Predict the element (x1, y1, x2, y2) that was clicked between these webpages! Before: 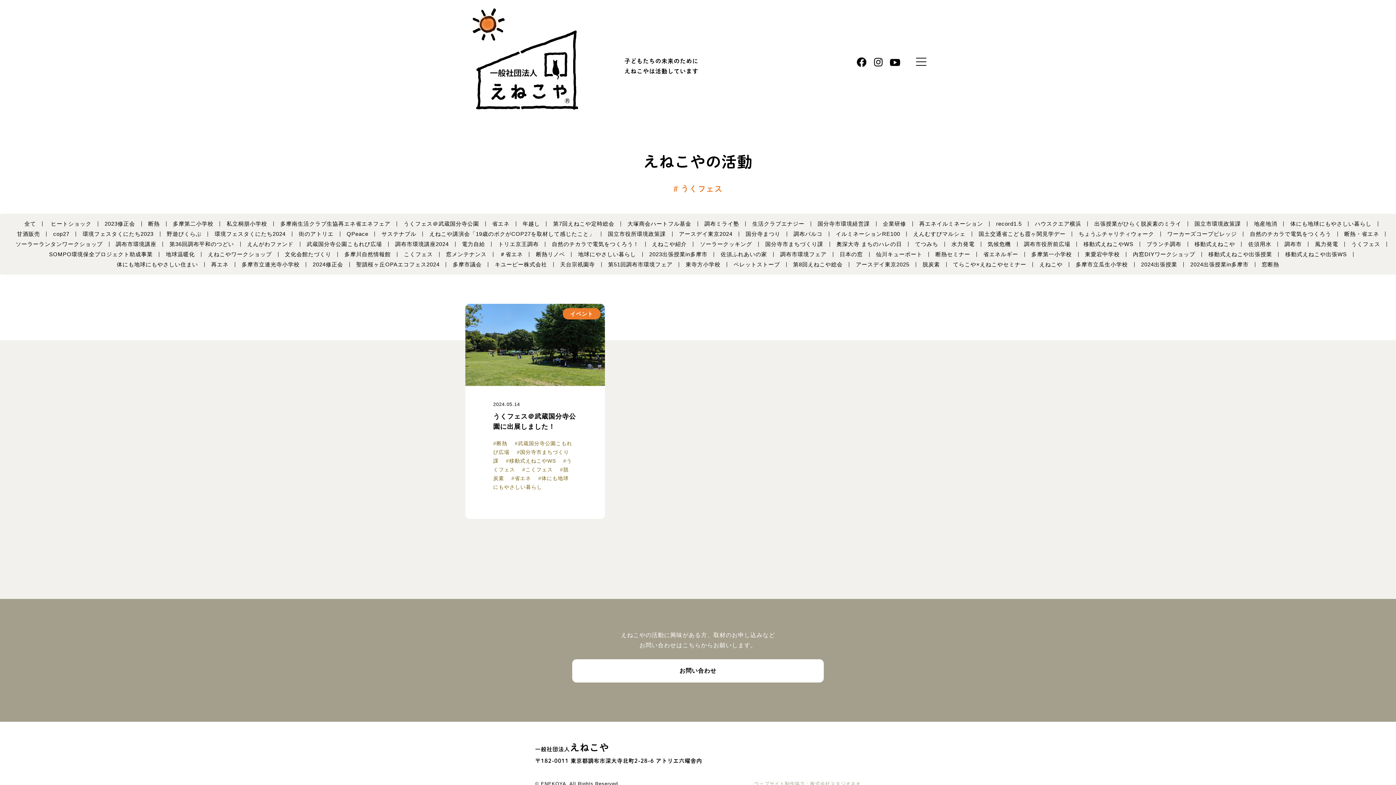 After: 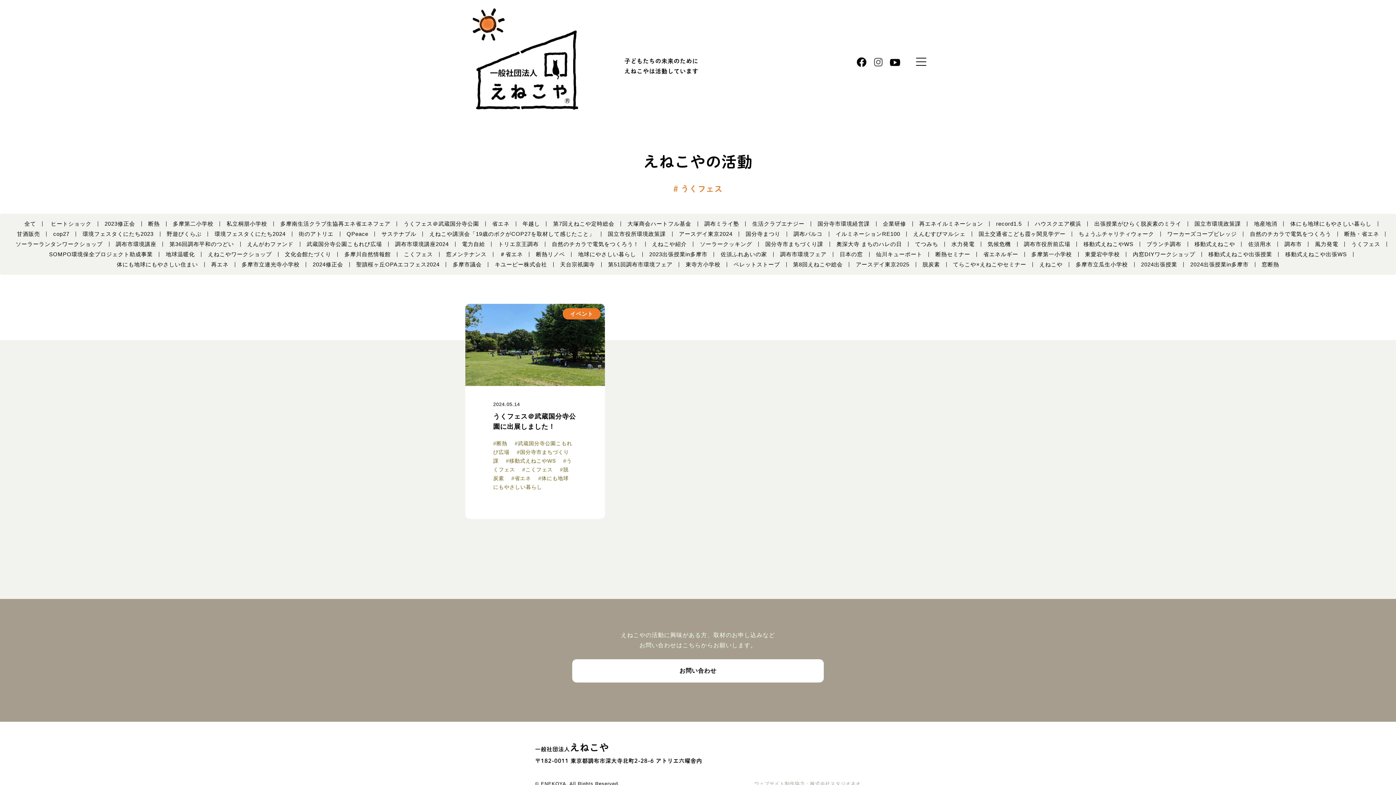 Action: bbox: (873, 58, 883, 64)